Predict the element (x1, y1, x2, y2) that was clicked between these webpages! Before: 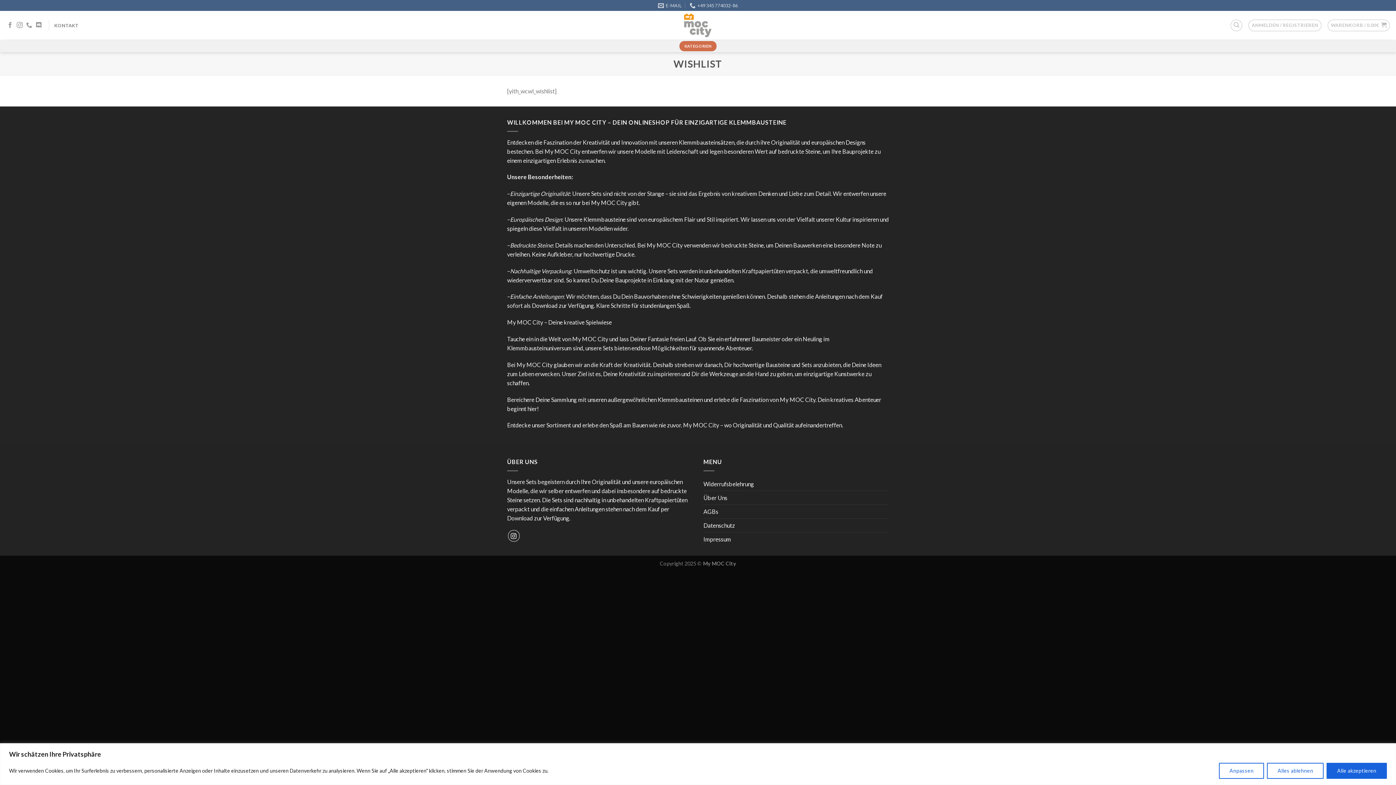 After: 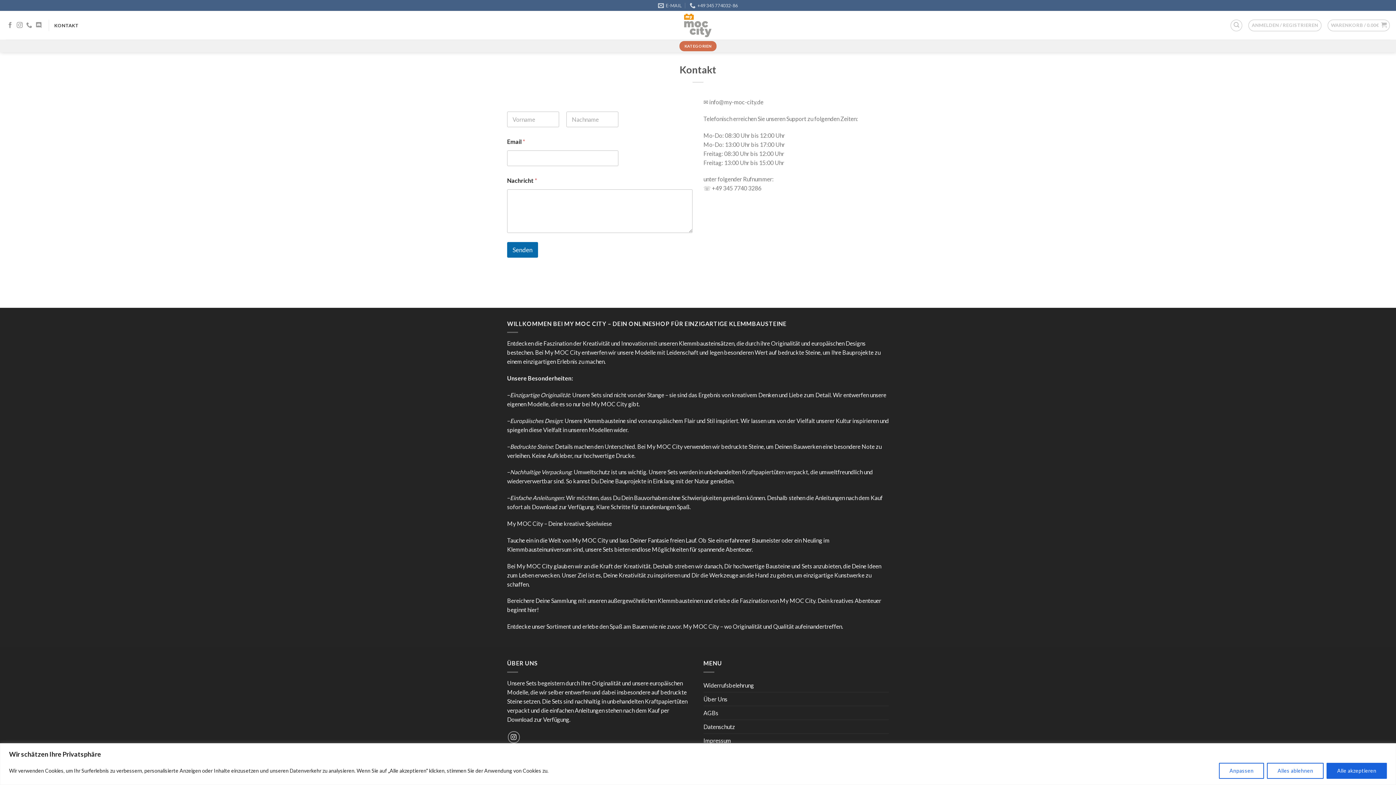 Action: bbox: (54, 18, 78, 32) label: KONTAKT